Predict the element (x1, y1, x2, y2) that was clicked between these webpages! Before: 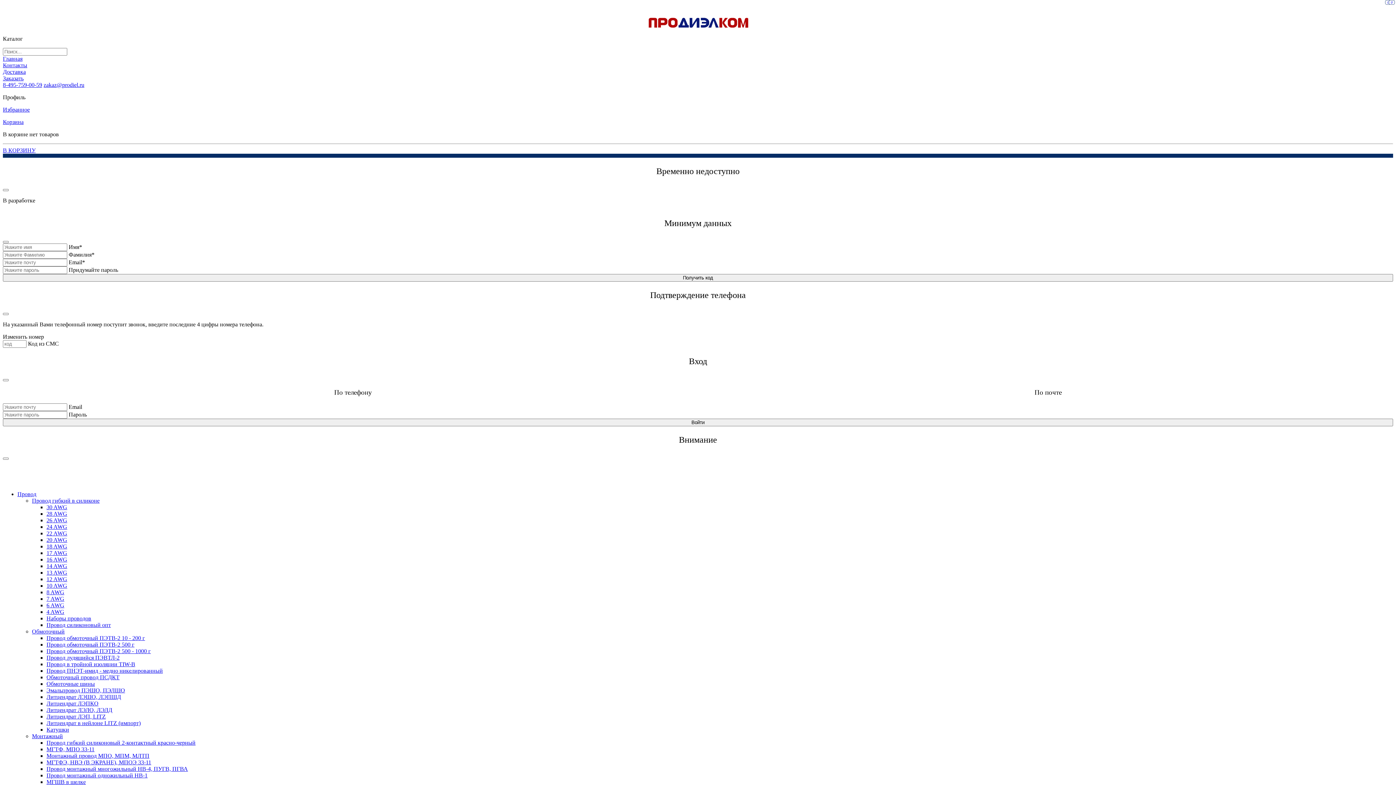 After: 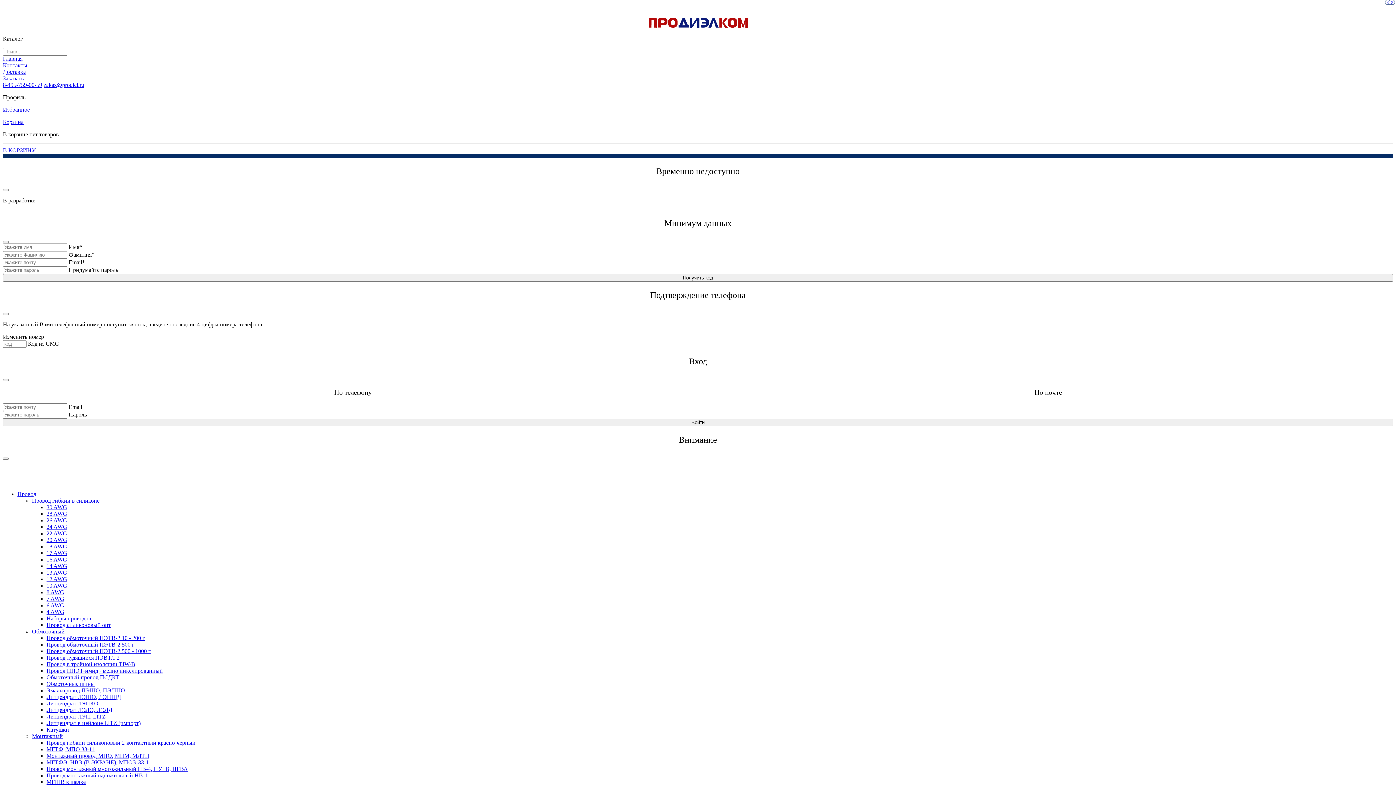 Action: bbox: (2, 62, 27, 68) label: Контакты